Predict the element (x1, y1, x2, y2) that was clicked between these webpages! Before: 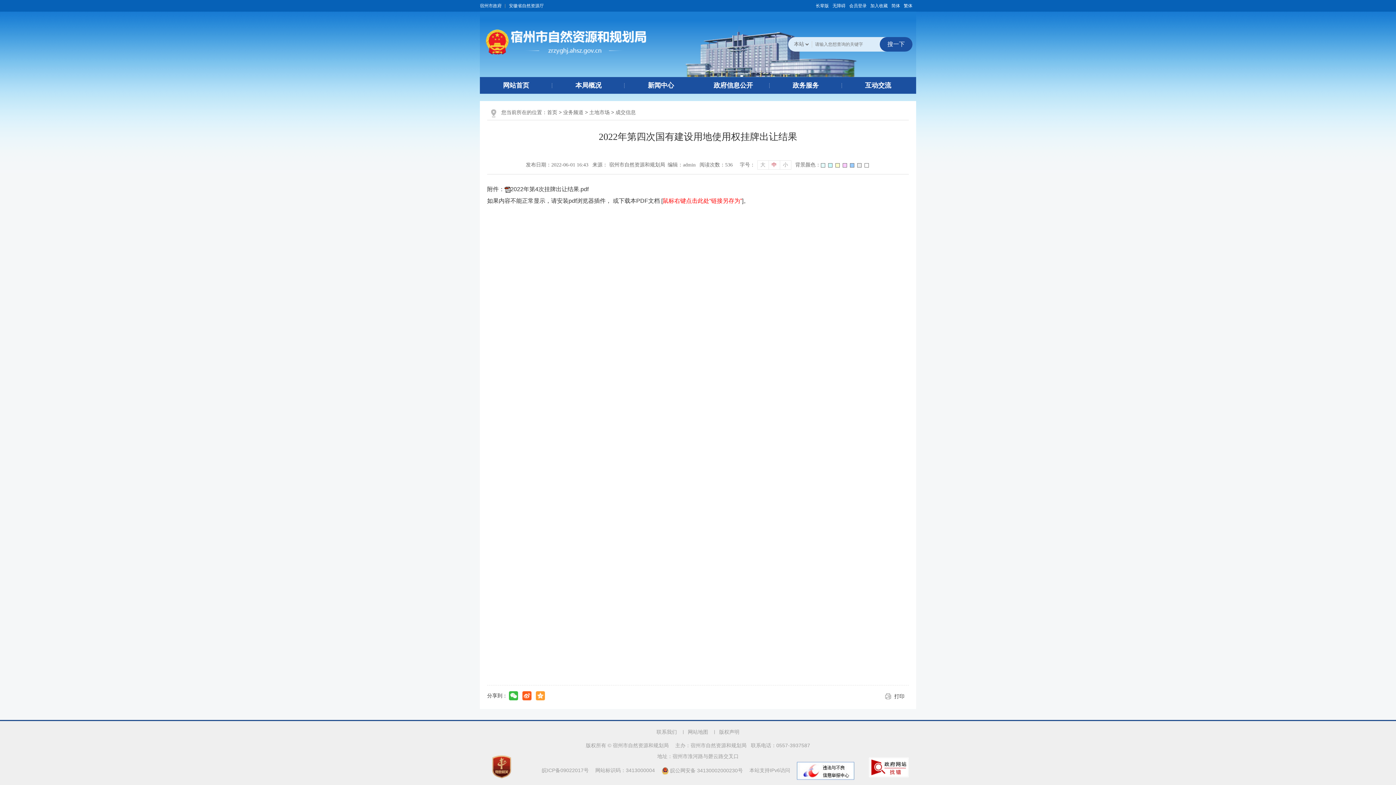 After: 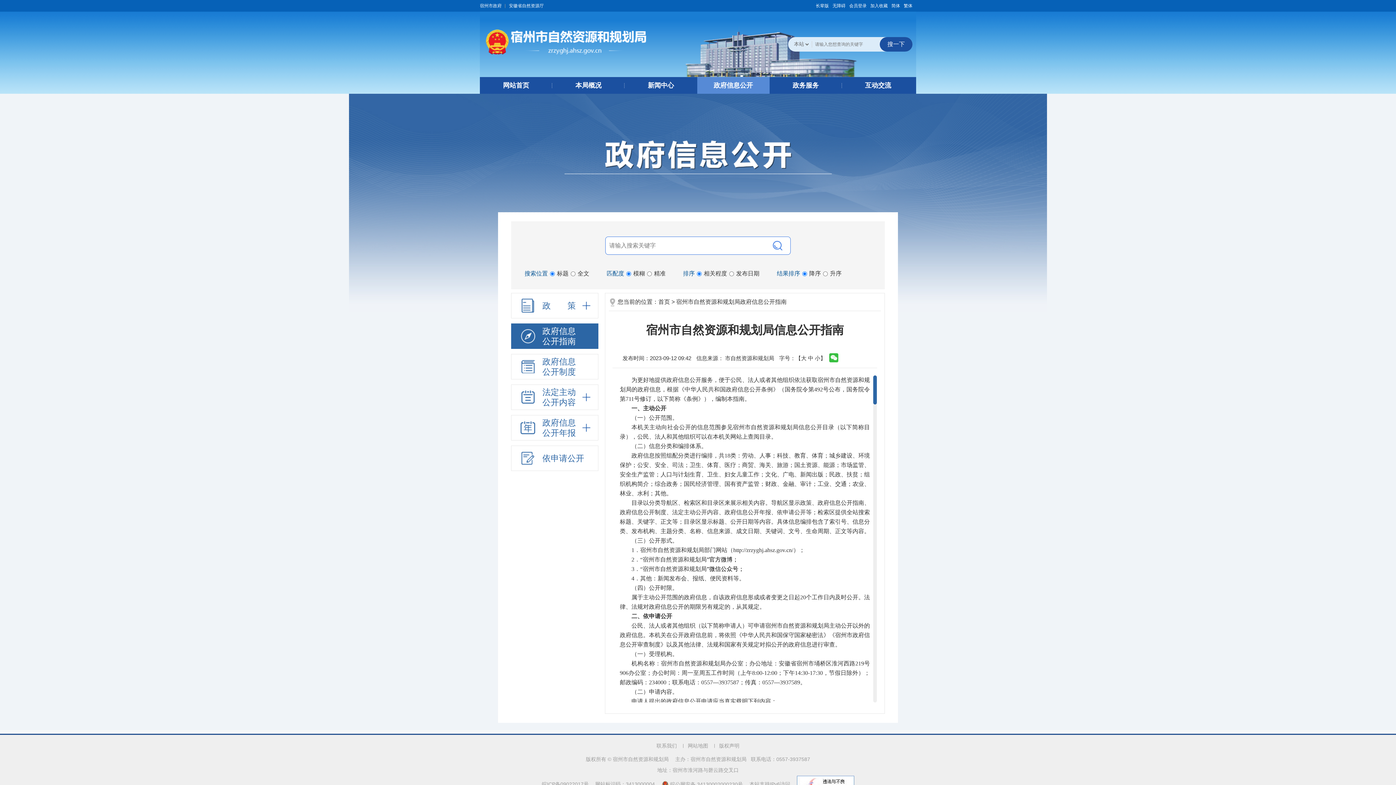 Action: label: 政府信息公开 bbox: (697, 77, 769, 93)